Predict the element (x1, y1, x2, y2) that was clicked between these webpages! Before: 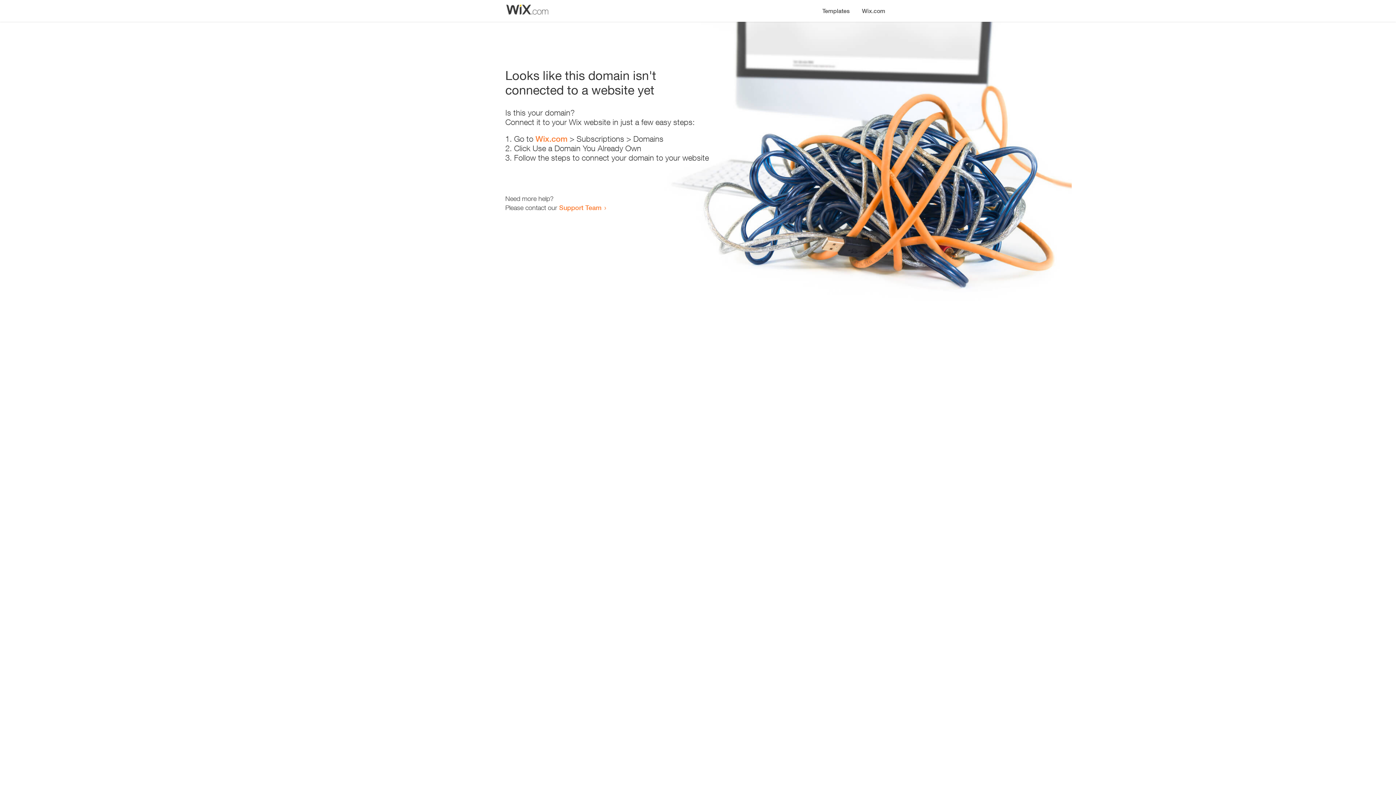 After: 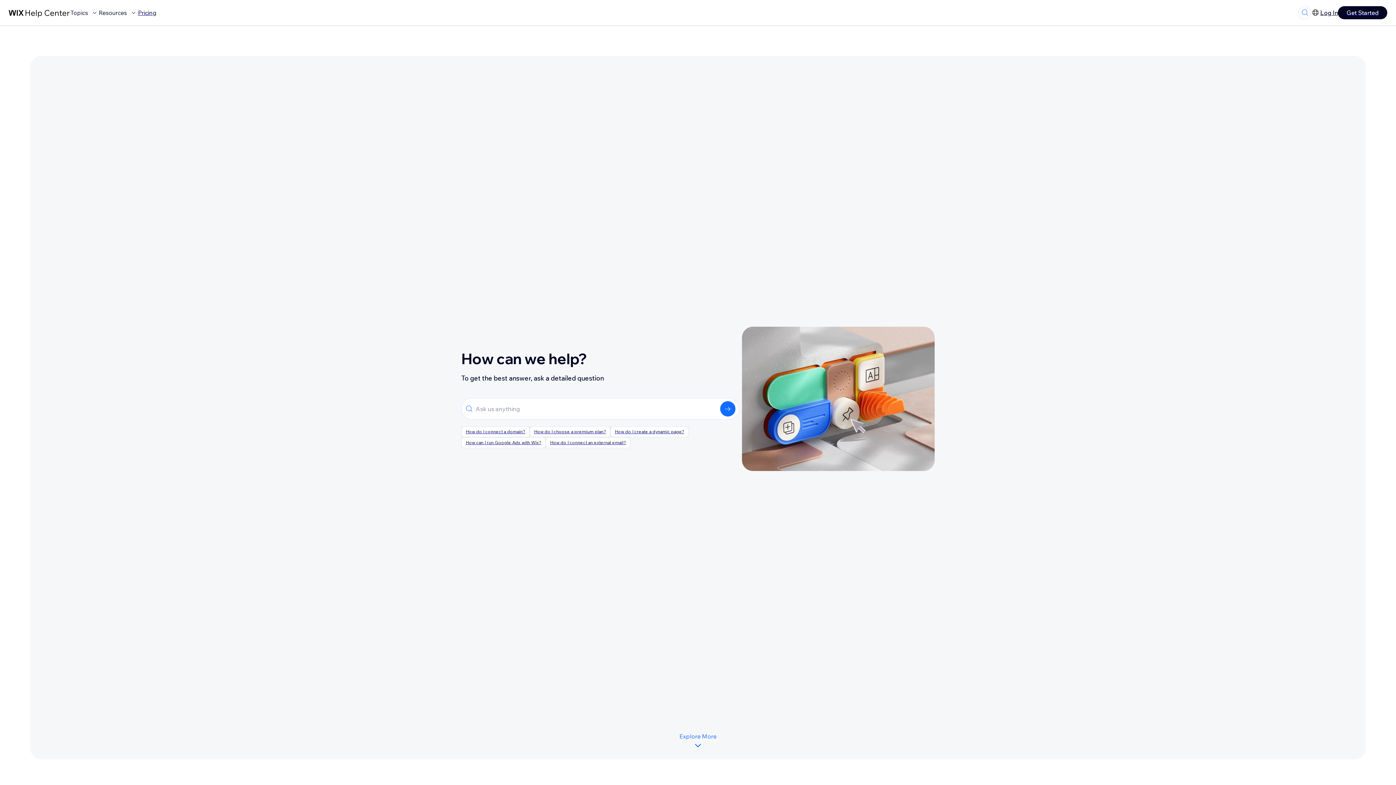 Action: label: Support Team bbox: (559, 203, 601, 211)